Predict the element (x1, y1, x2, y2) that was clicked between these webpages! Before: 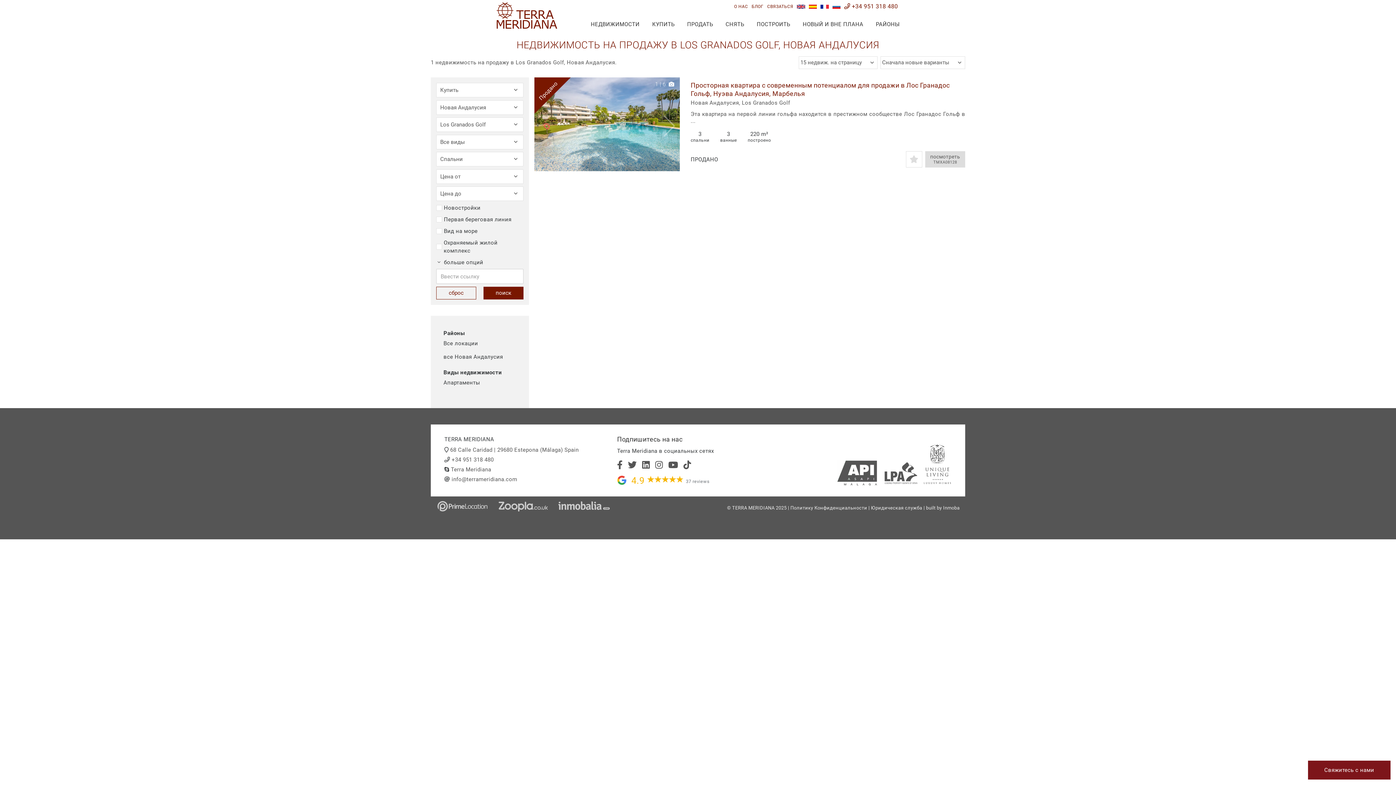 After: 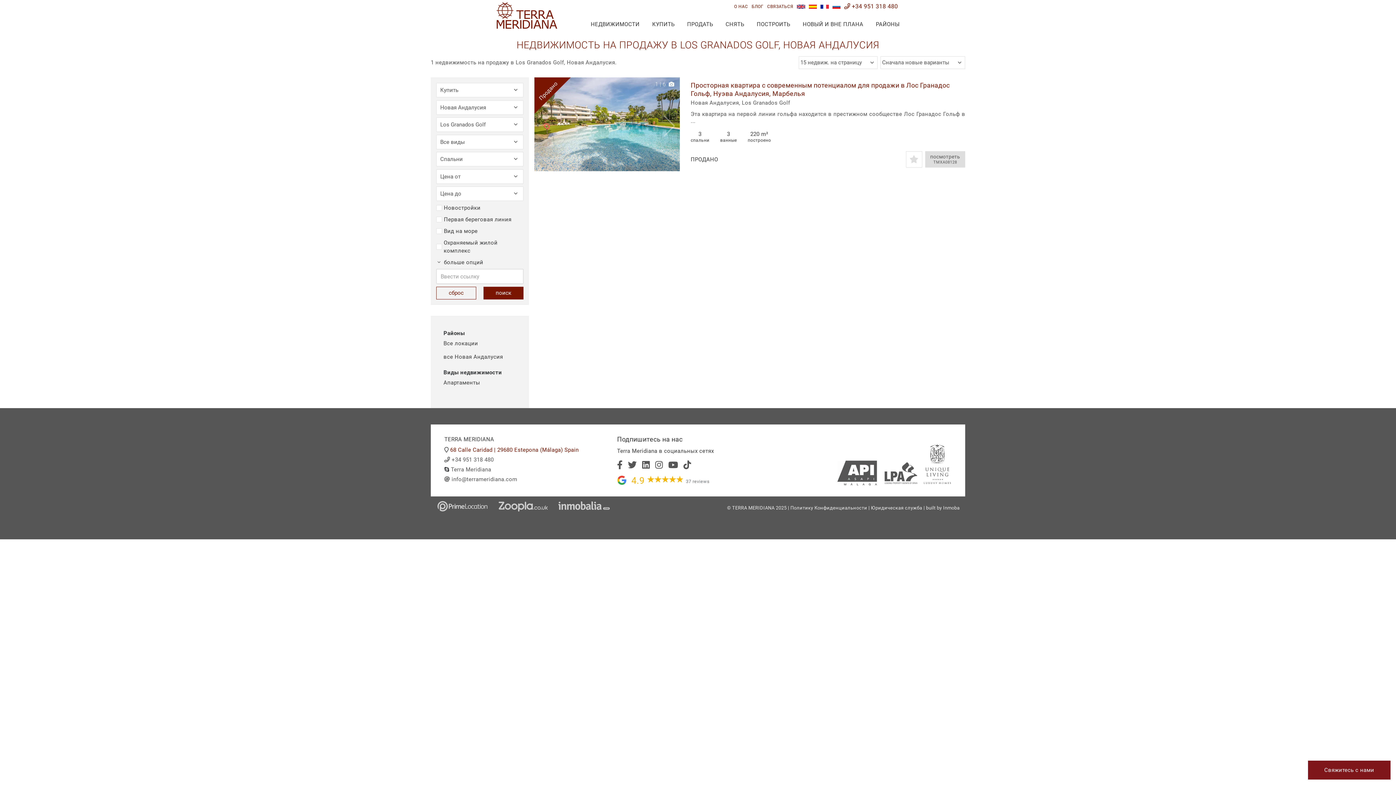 Action: bbox: (450, 447, 578, 453) label: 68 Calle Caridad | 29680 Estepona (Málaga) Spain